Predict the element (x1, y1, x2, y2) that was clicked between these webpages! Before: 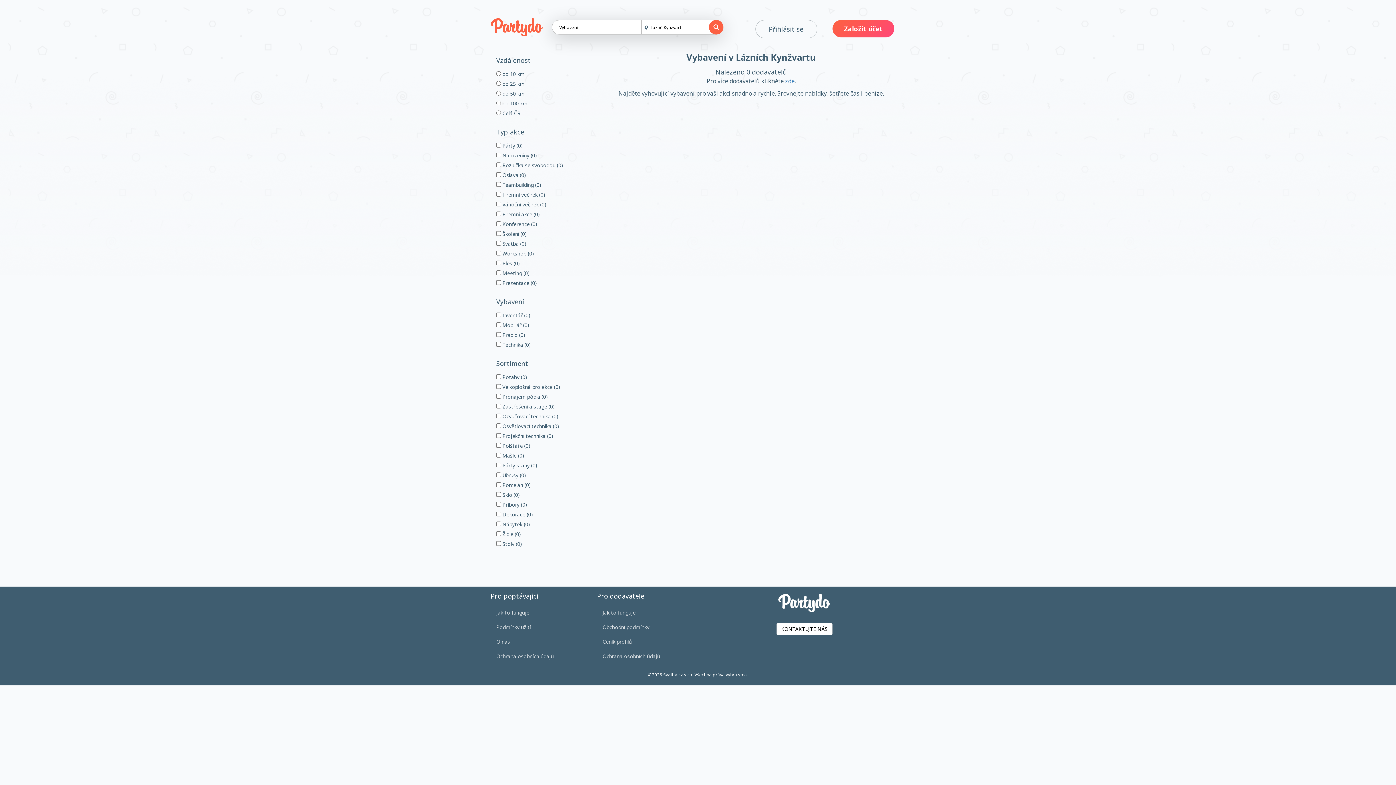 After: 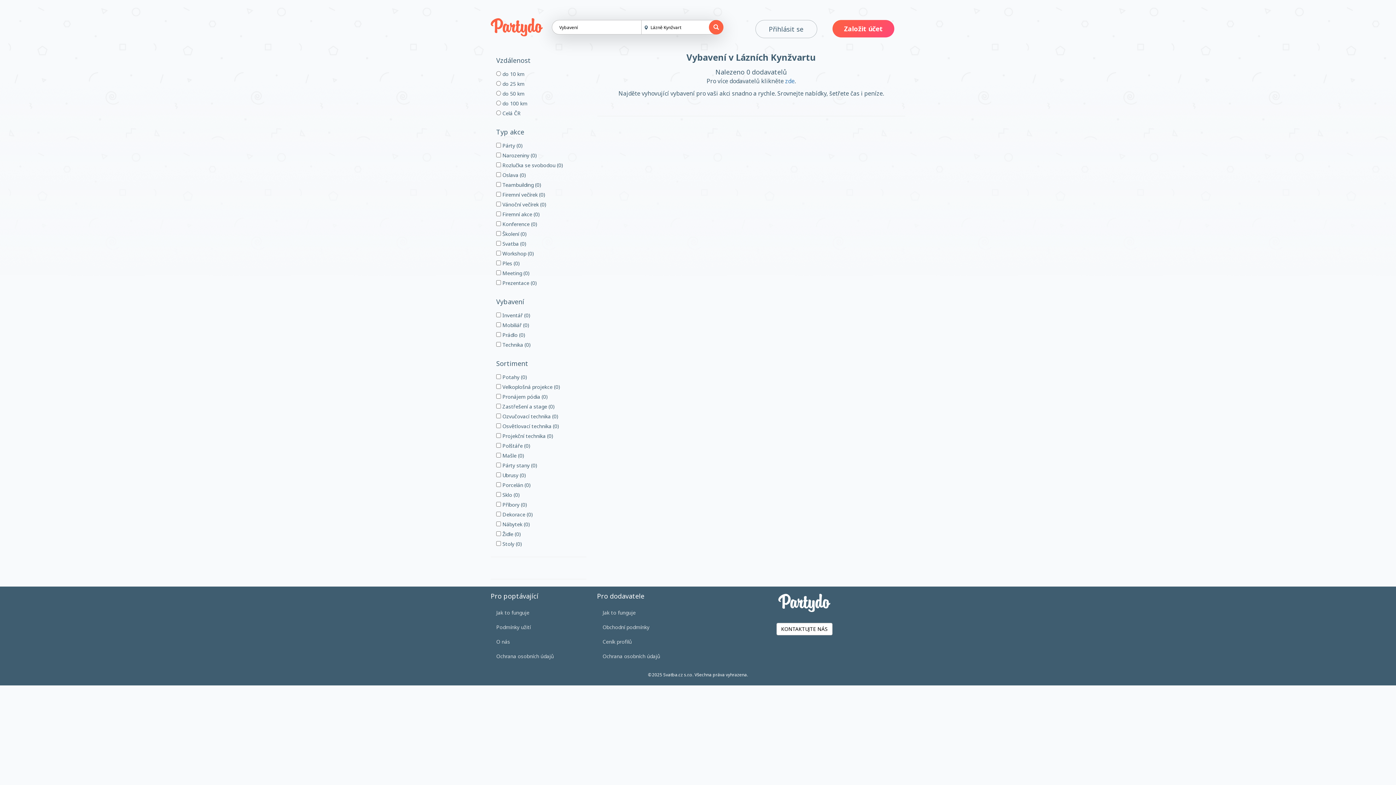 Action: label:  Ozvučovací technika (0) bbox: (496, 413, 558, 420)